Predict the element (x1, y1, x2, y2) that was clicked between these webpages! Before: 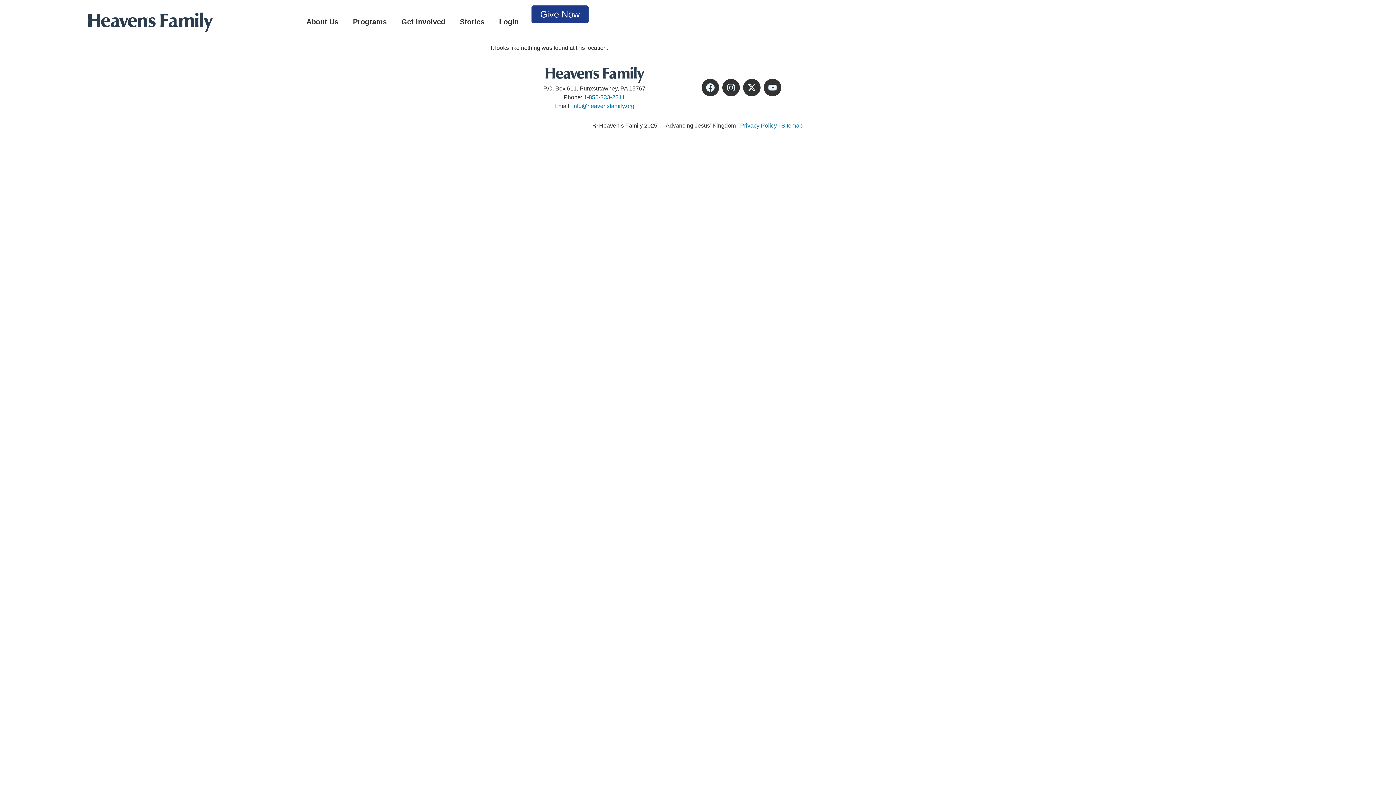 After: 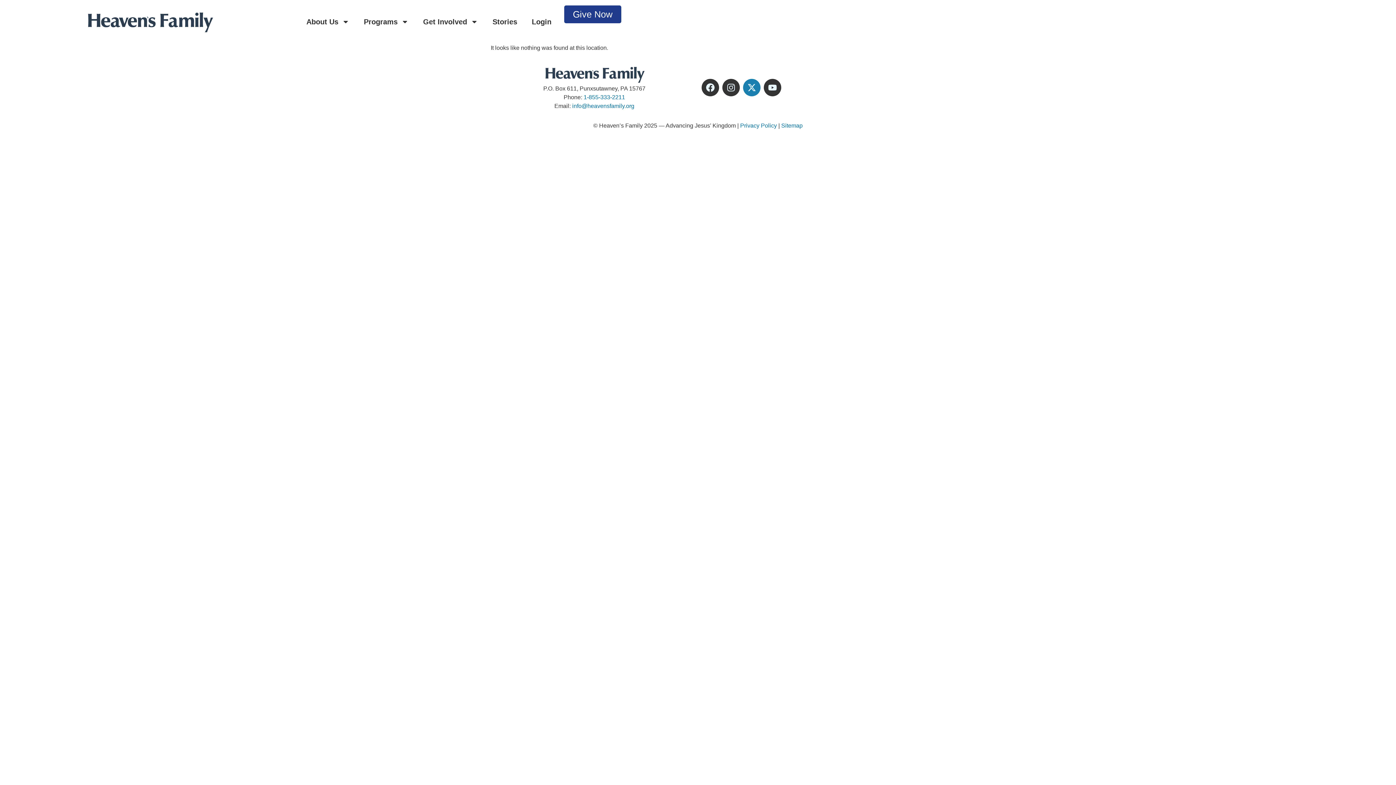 Action: label: X-twitter bbox: (743, 78, 760, 96)